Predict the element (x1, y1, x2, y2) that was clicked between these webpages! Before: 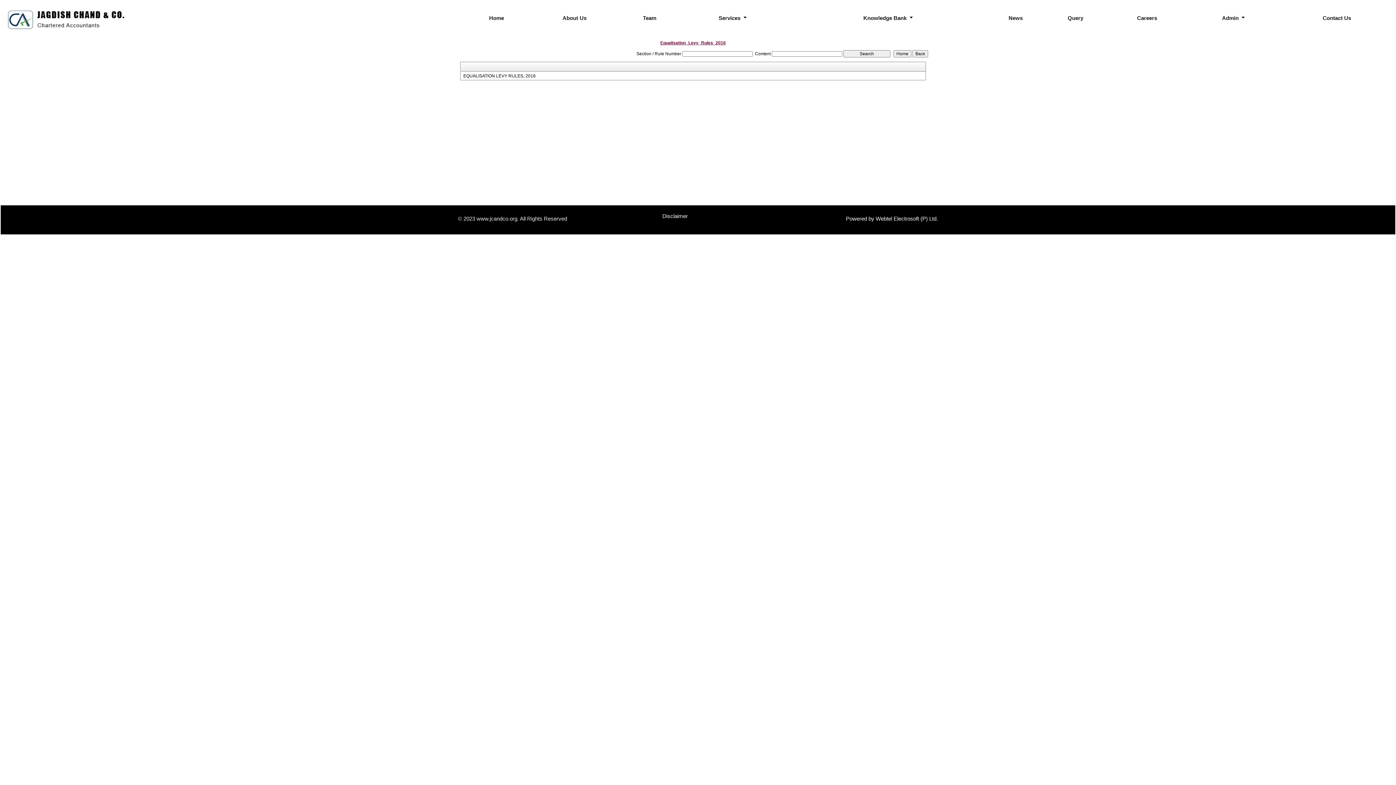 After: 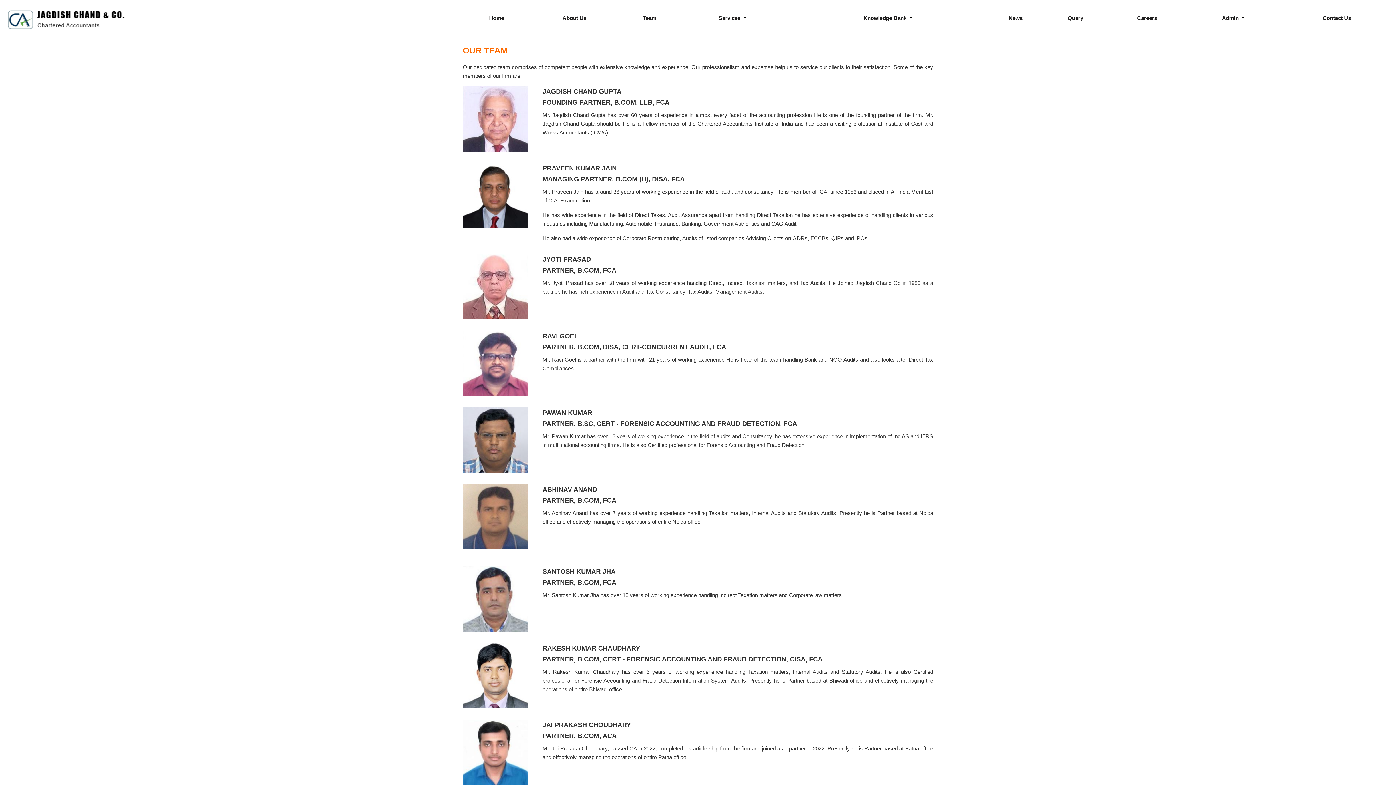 Action: bbox: (622, 14, 676, 20) label: Team